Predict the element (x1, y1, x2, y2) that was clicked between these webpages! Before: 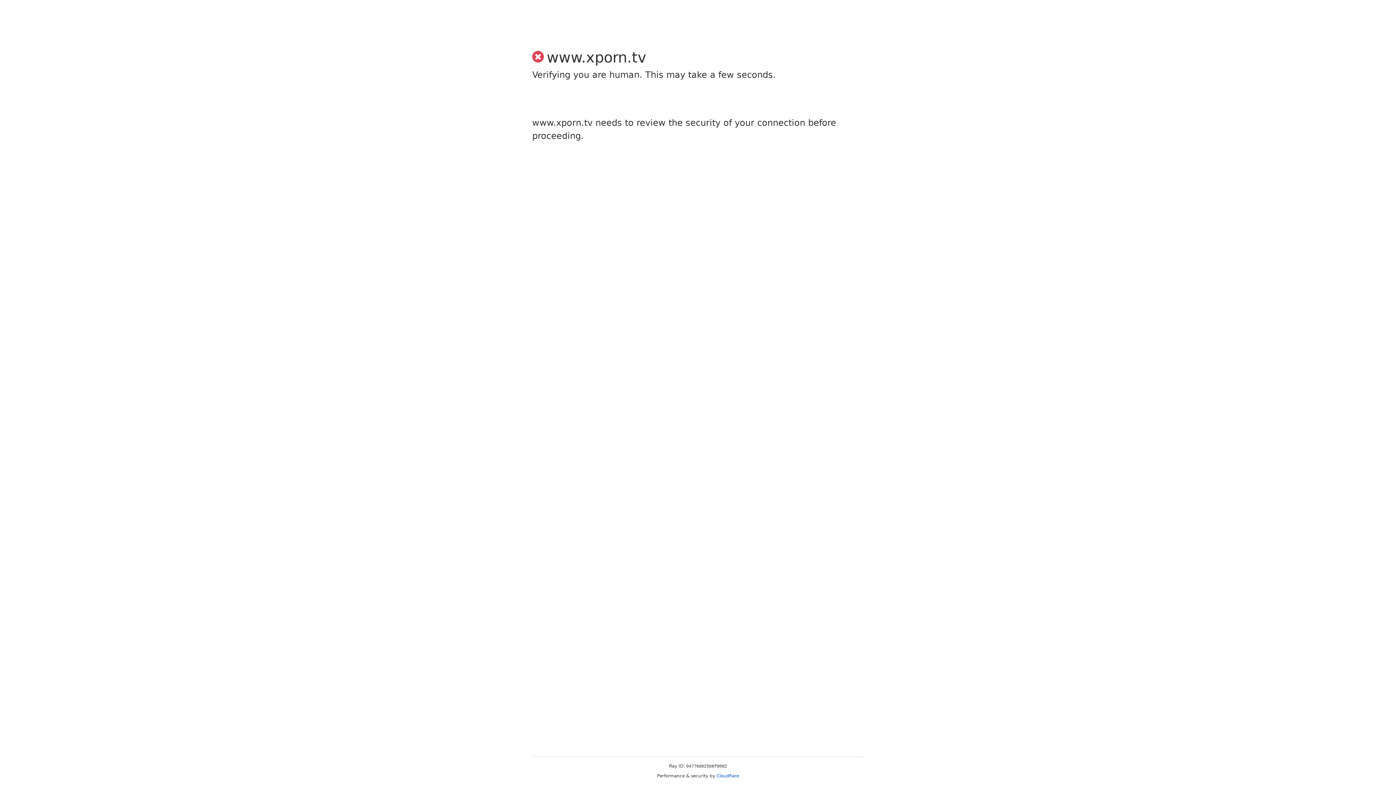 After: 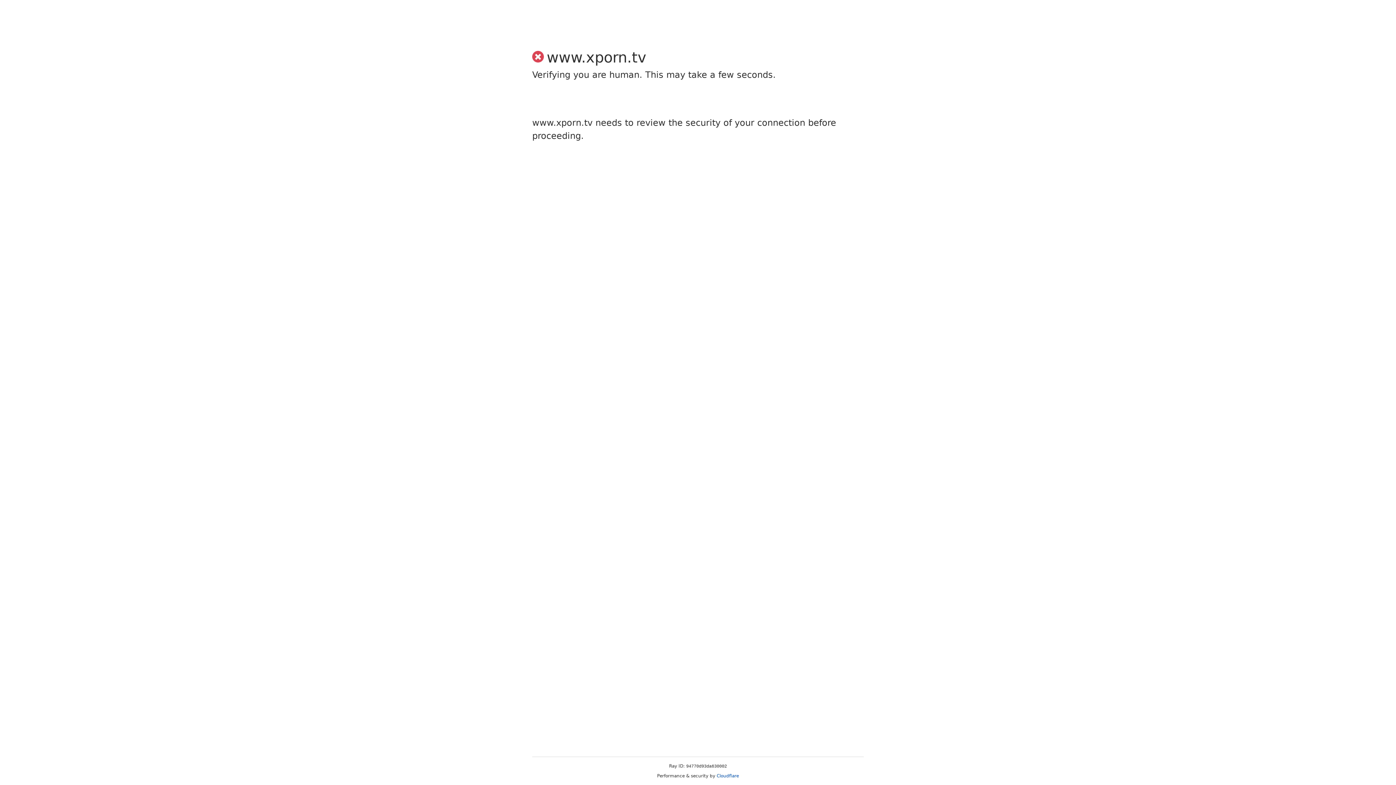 Action: label: Cloudflare bbox: (716, 773, 739, 778)